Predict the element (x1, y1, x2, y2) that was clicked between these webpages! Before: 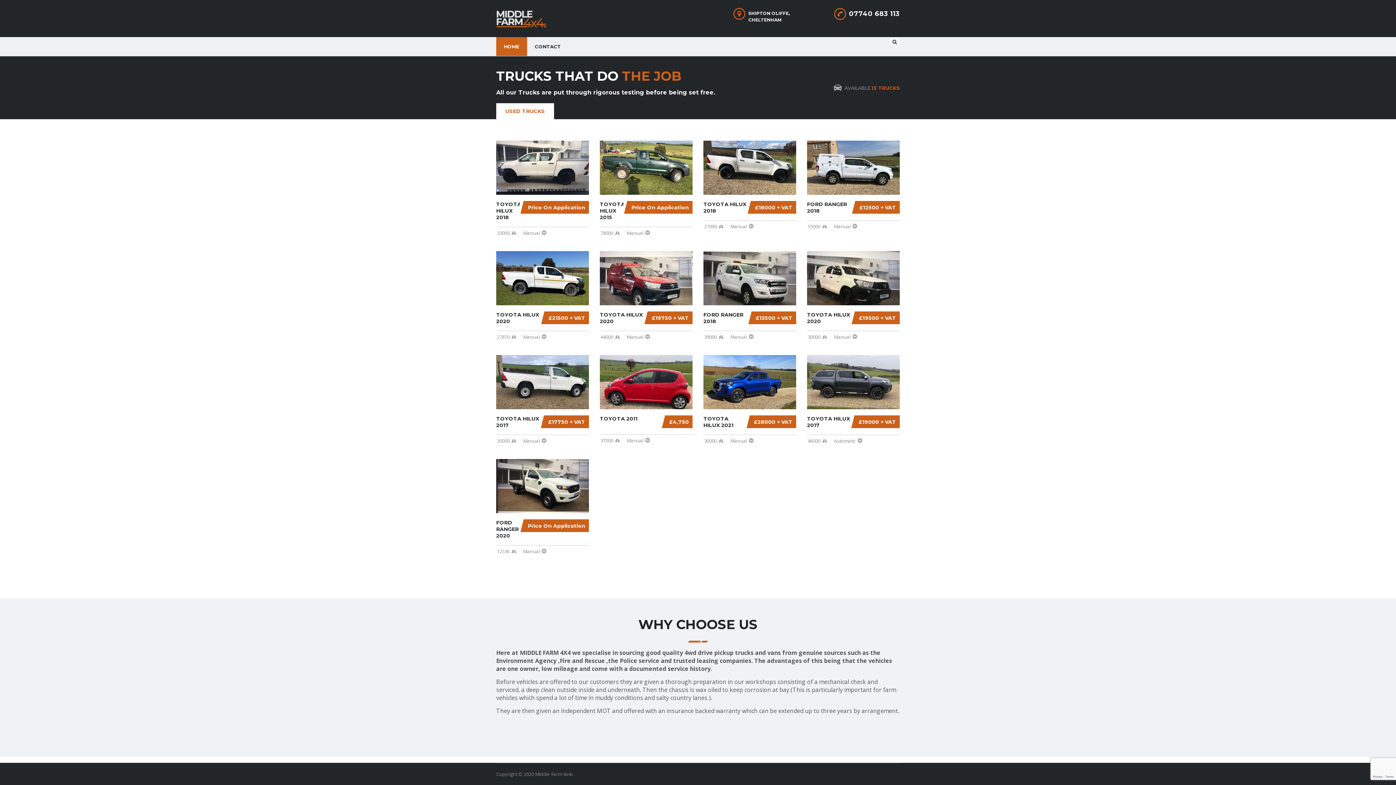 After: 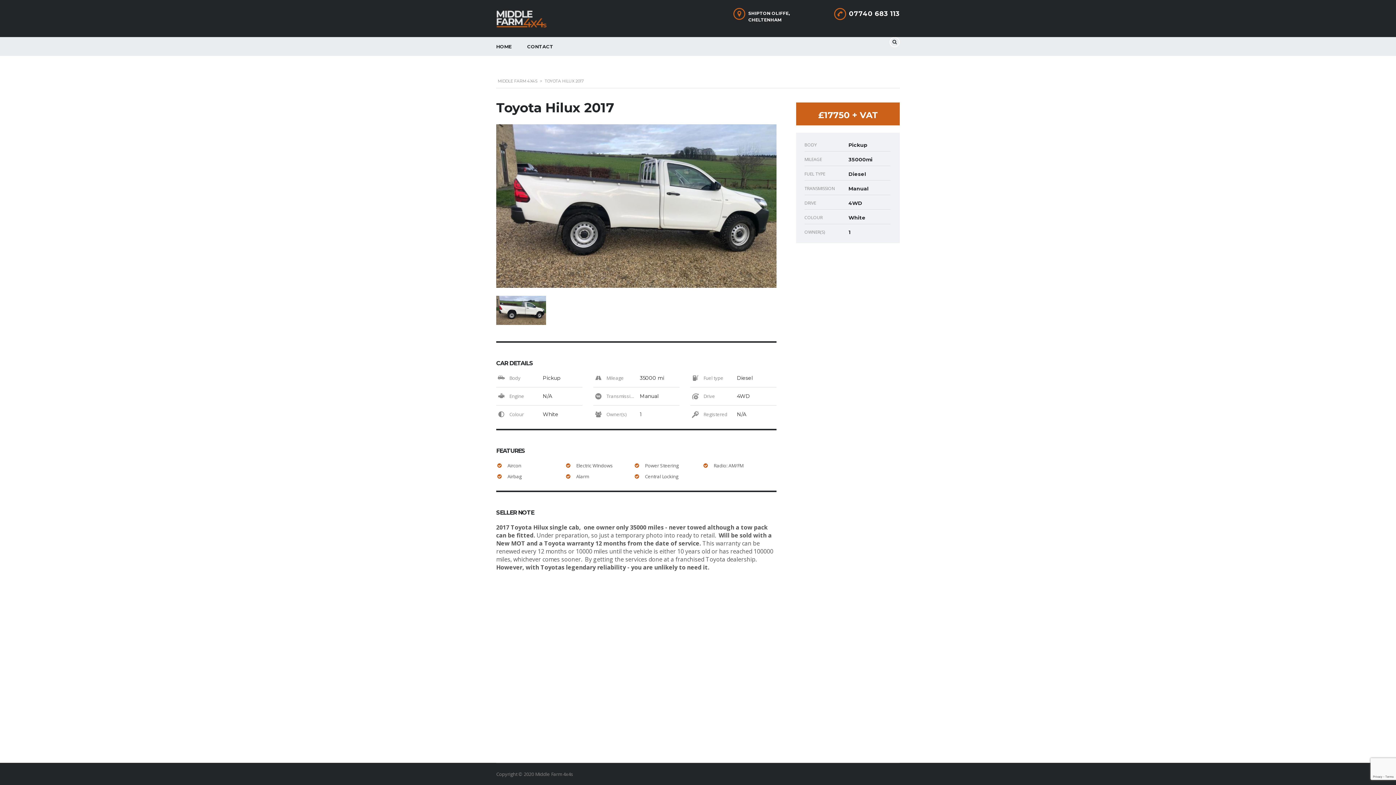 Action: label: £17750 + VAT
TOYOTA HILUX 2017
35000 
Manual bbox: (496, 355, 589, 444)